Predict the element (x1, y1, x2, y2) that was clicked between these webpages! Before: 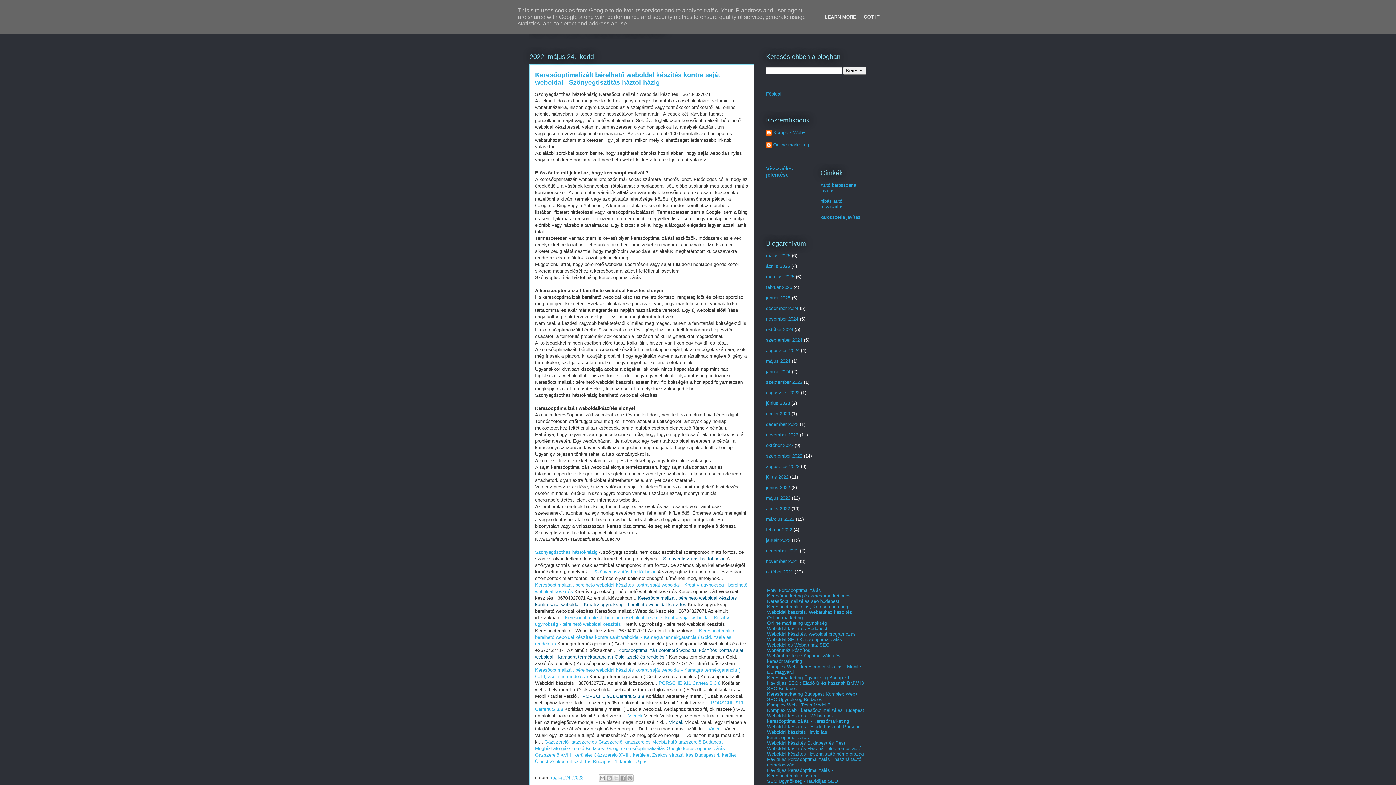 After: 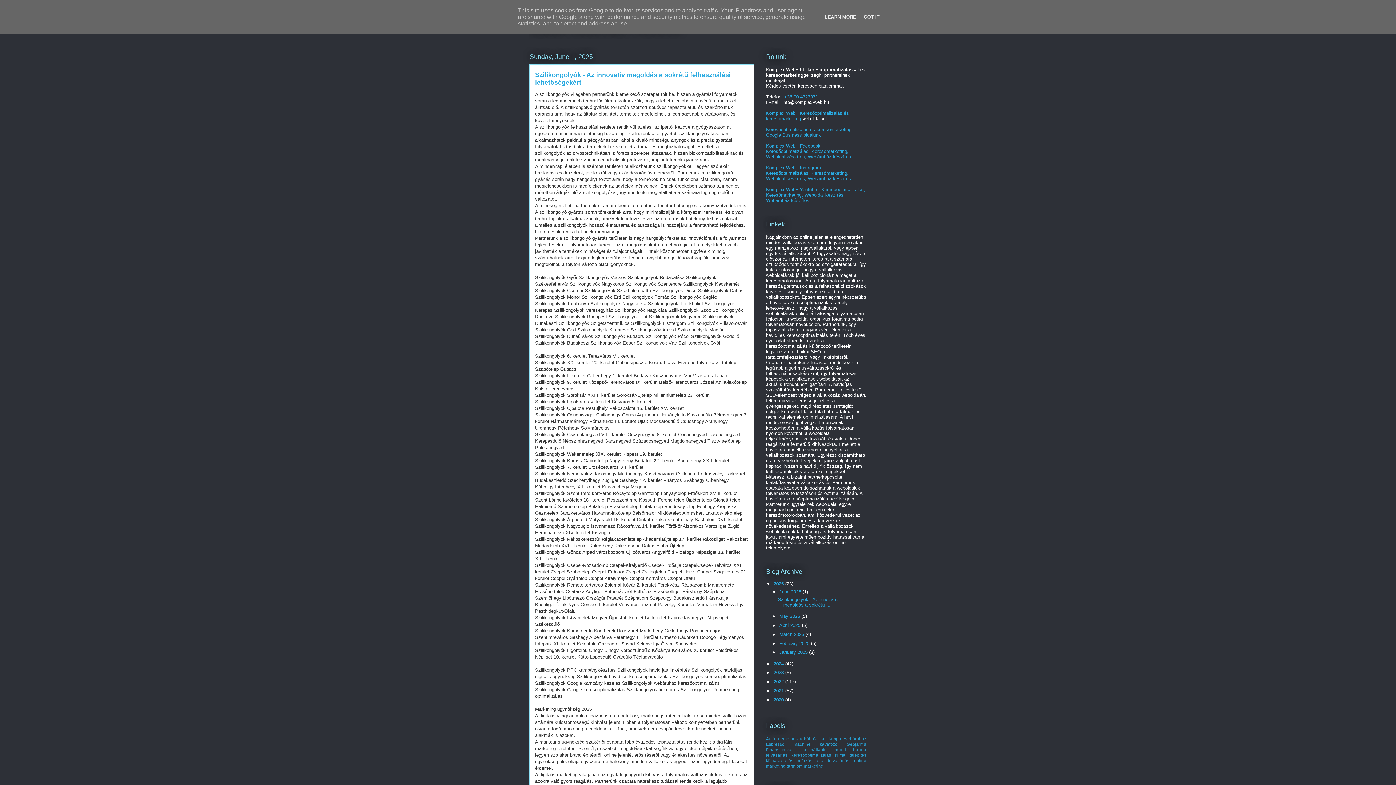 Action: bbox: (767, 724, 860, 729) label: Weboldal készítés - Eladó használt Porsche